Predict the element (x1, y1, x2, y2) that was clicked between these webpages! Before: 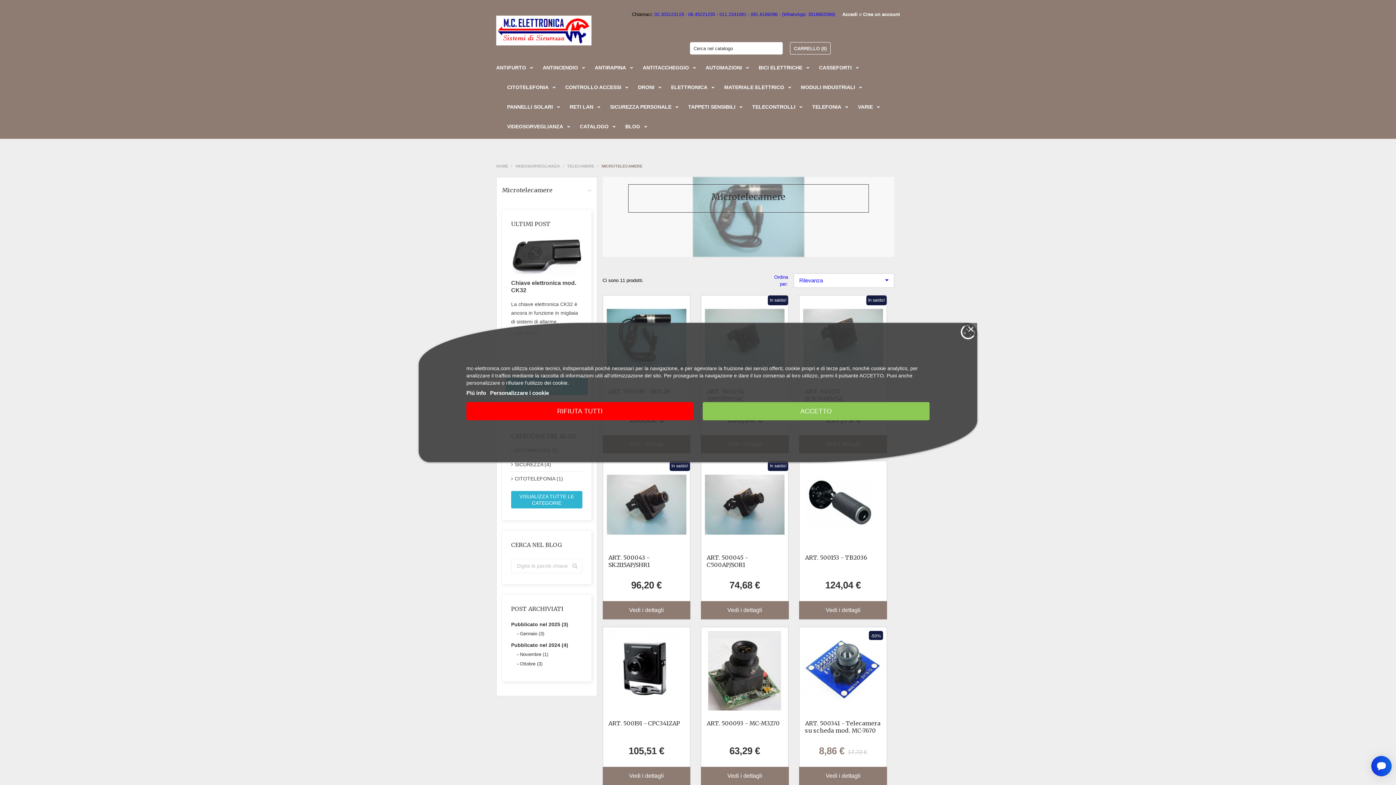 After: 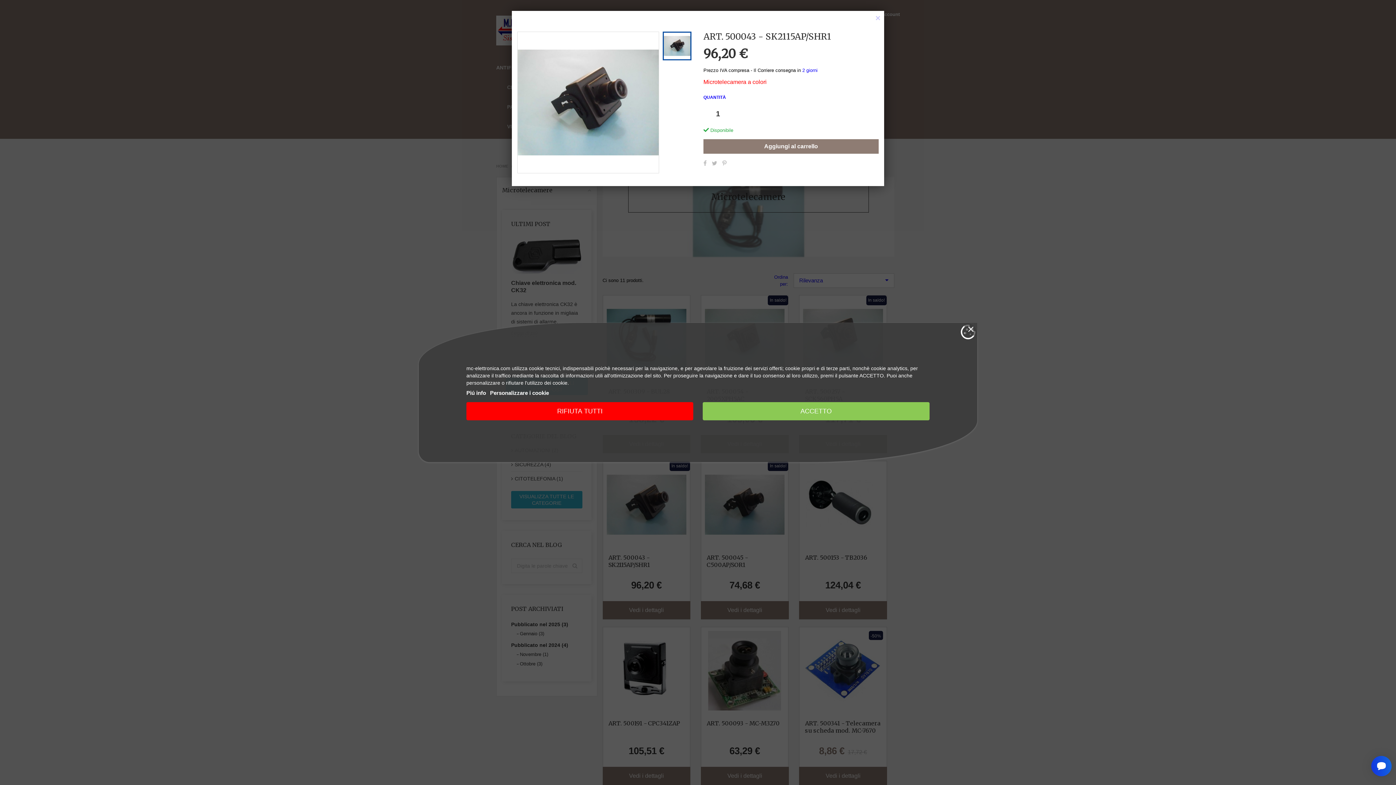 Action: label: Anteprima bbox: (627, 497, 666, 512)